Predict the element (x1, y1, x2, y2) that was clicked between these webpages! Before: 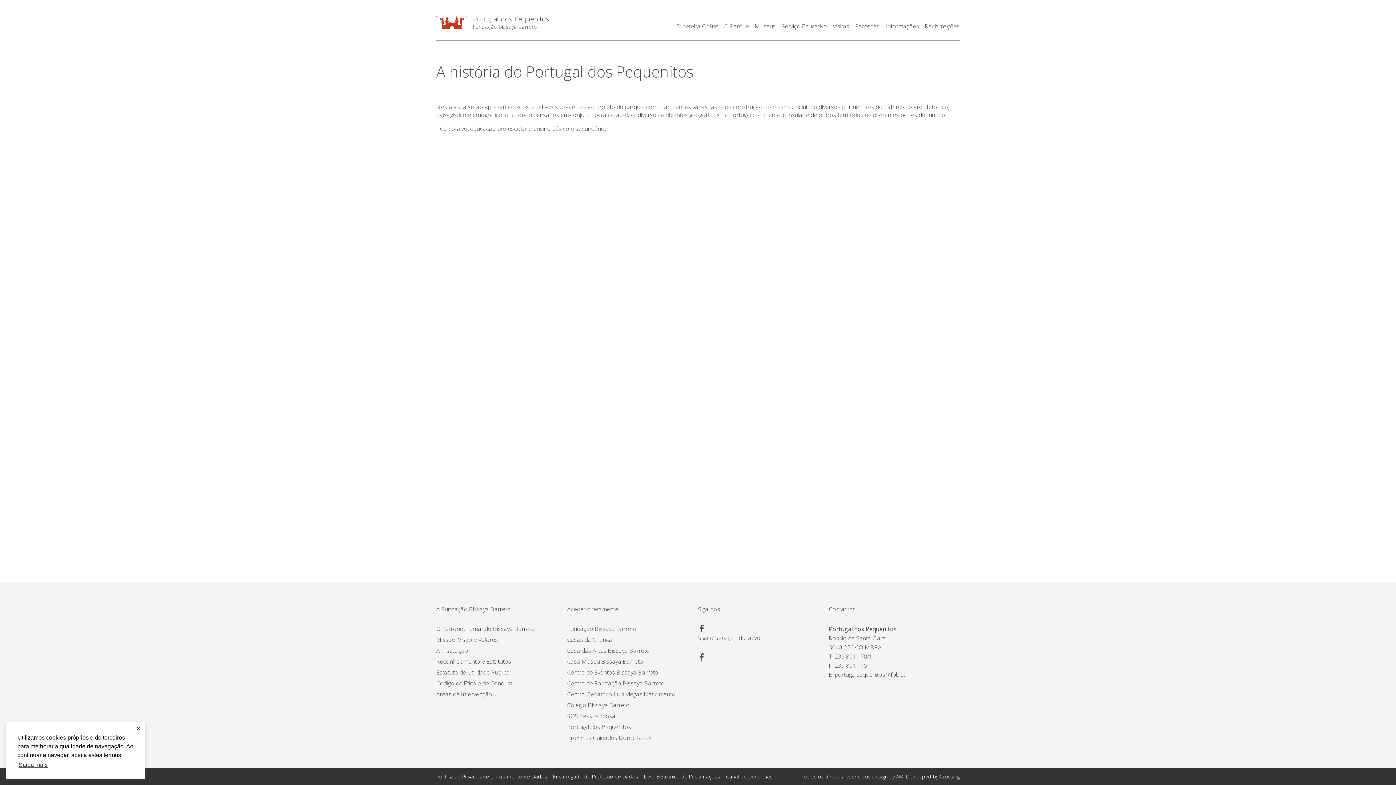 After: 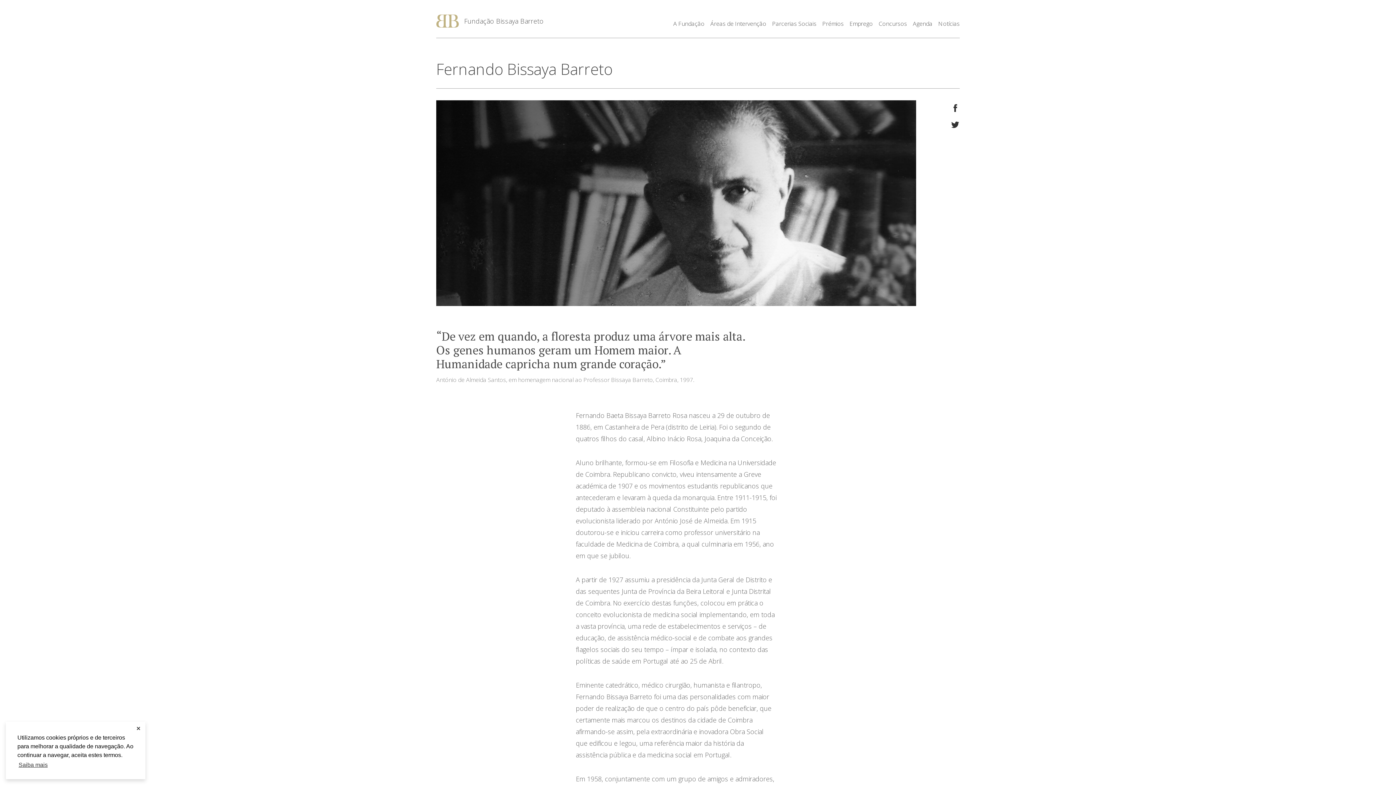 Action: label: O Patrono: Fernando Bissaya Barreto bbox: (436, 625, 534, 633)